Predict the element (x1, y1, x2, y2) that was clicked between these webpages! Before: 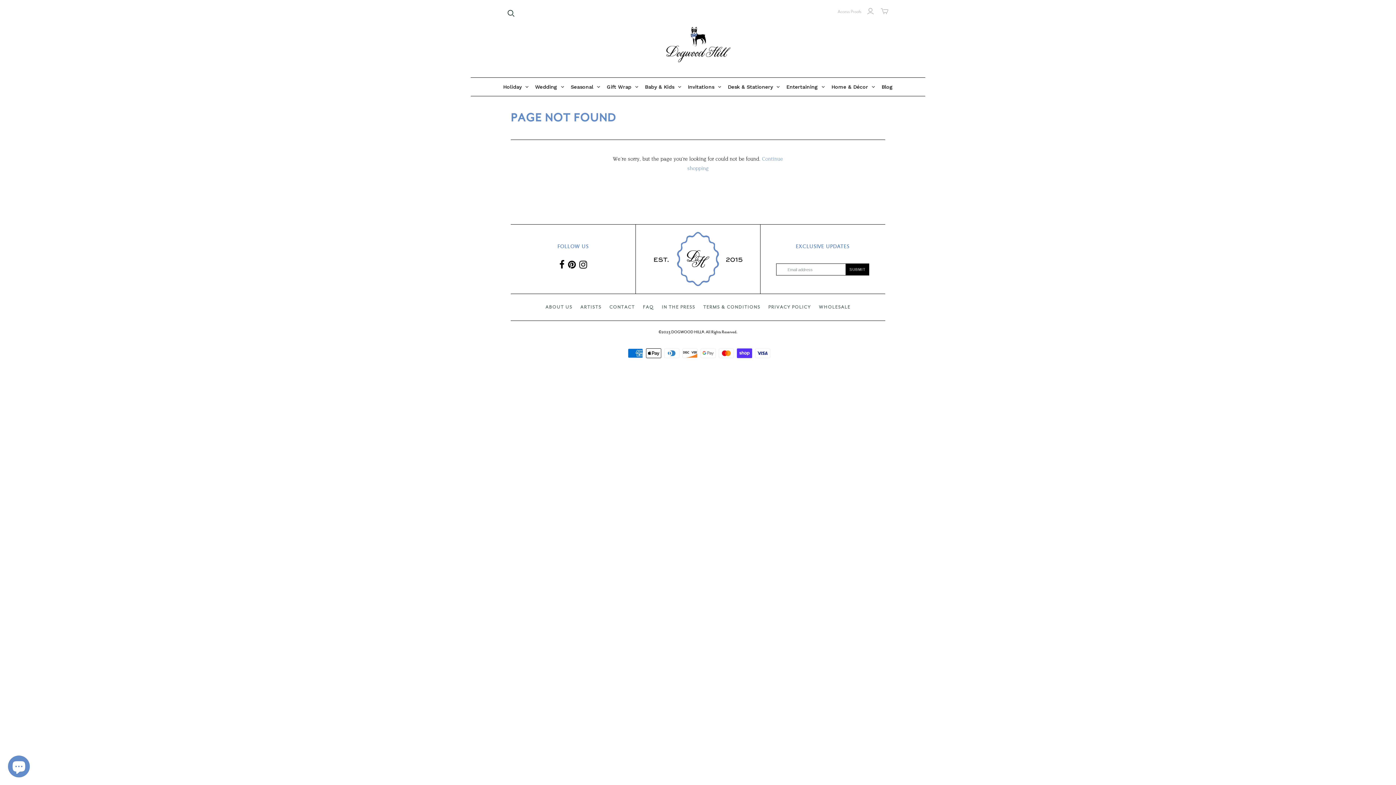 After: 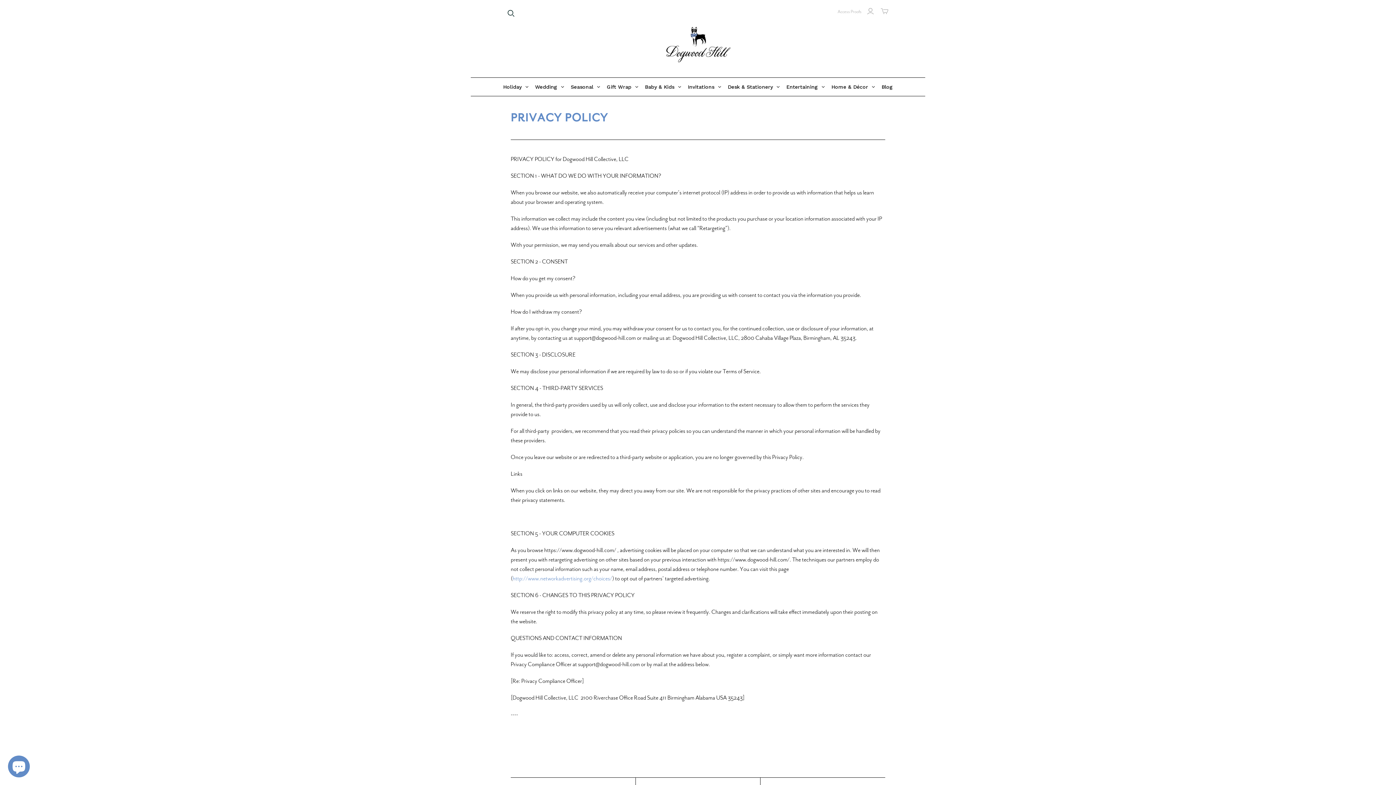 Action: label: PRIVACY POLICY bbox: (768, 304, 811, 310)